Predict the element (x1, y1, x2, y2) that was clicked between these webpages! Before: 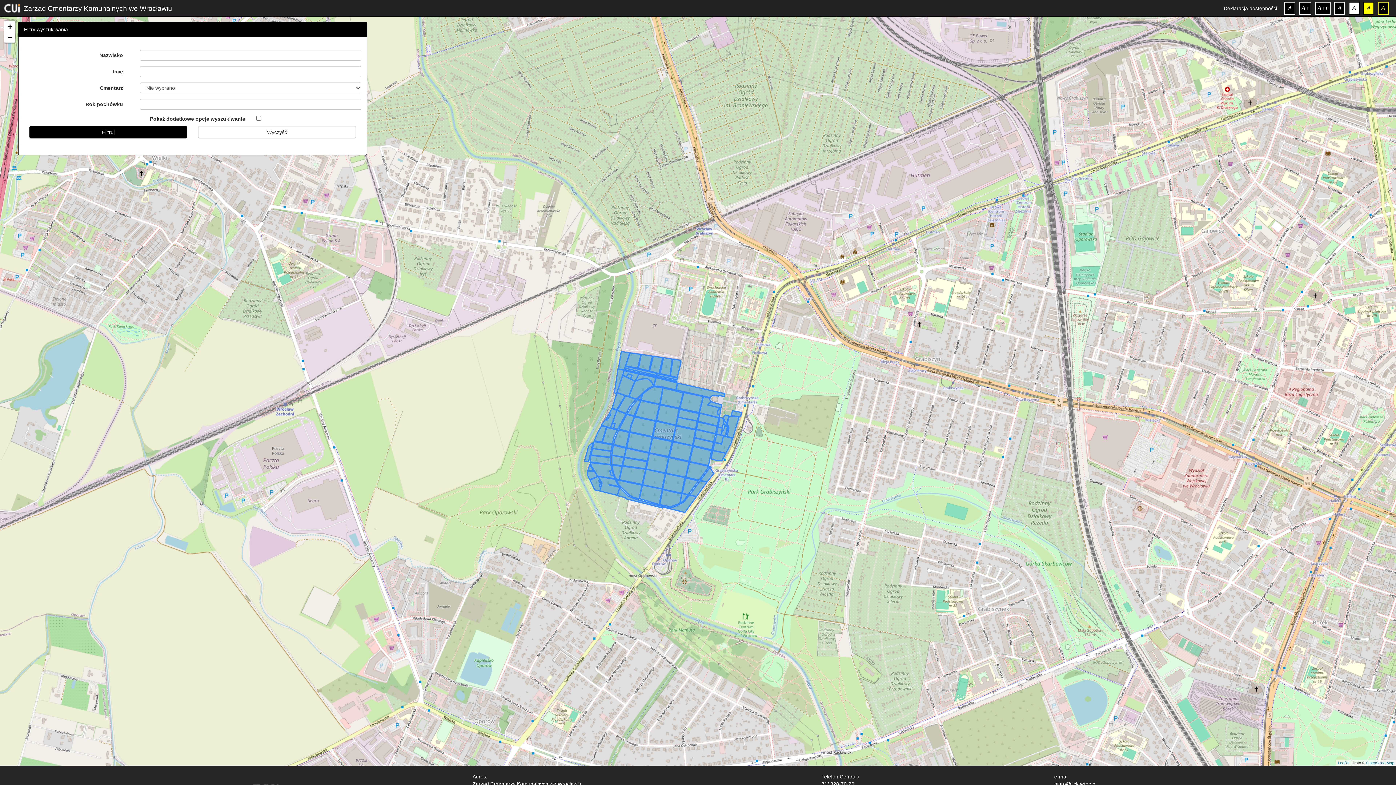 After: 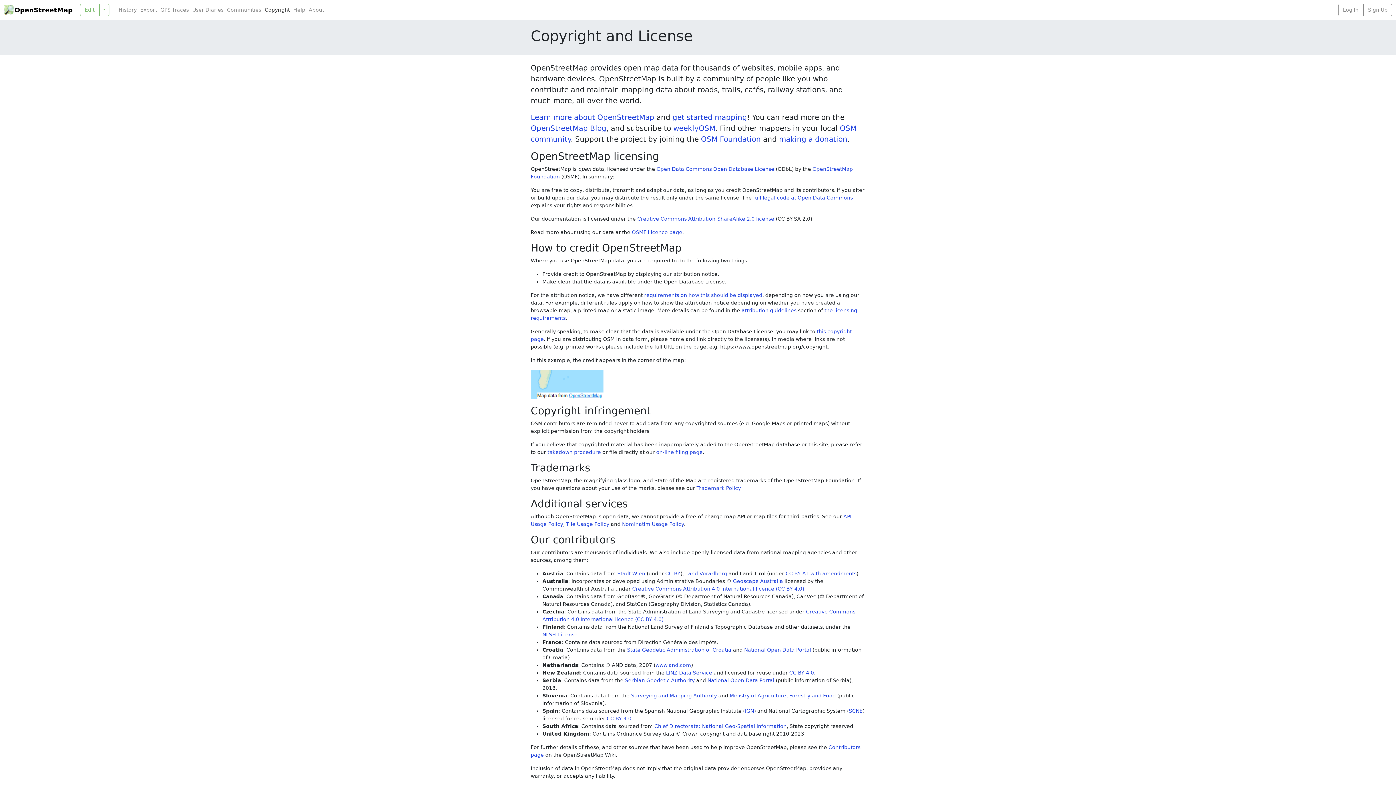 Action: bbox: (1366, 760, 1394, 765) label: OpenStreetMap